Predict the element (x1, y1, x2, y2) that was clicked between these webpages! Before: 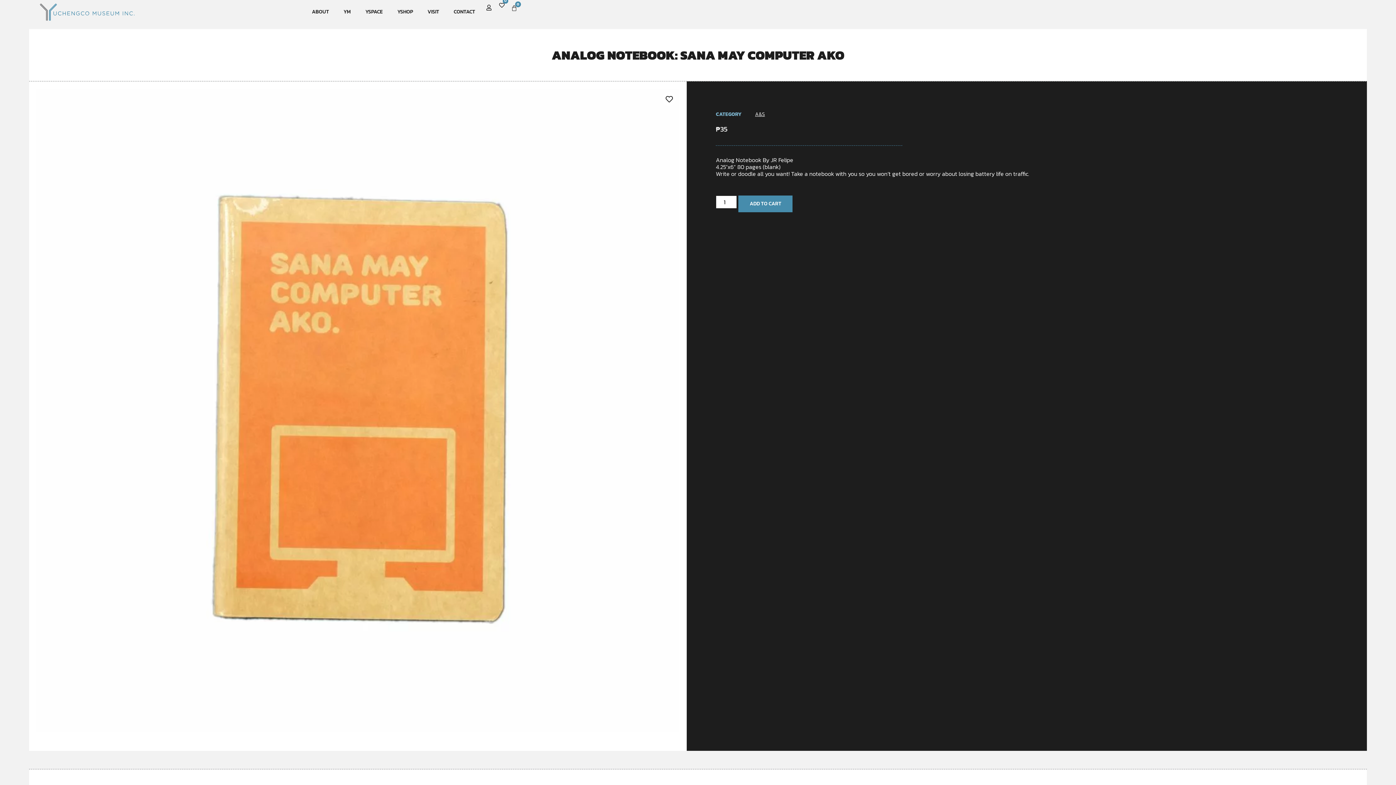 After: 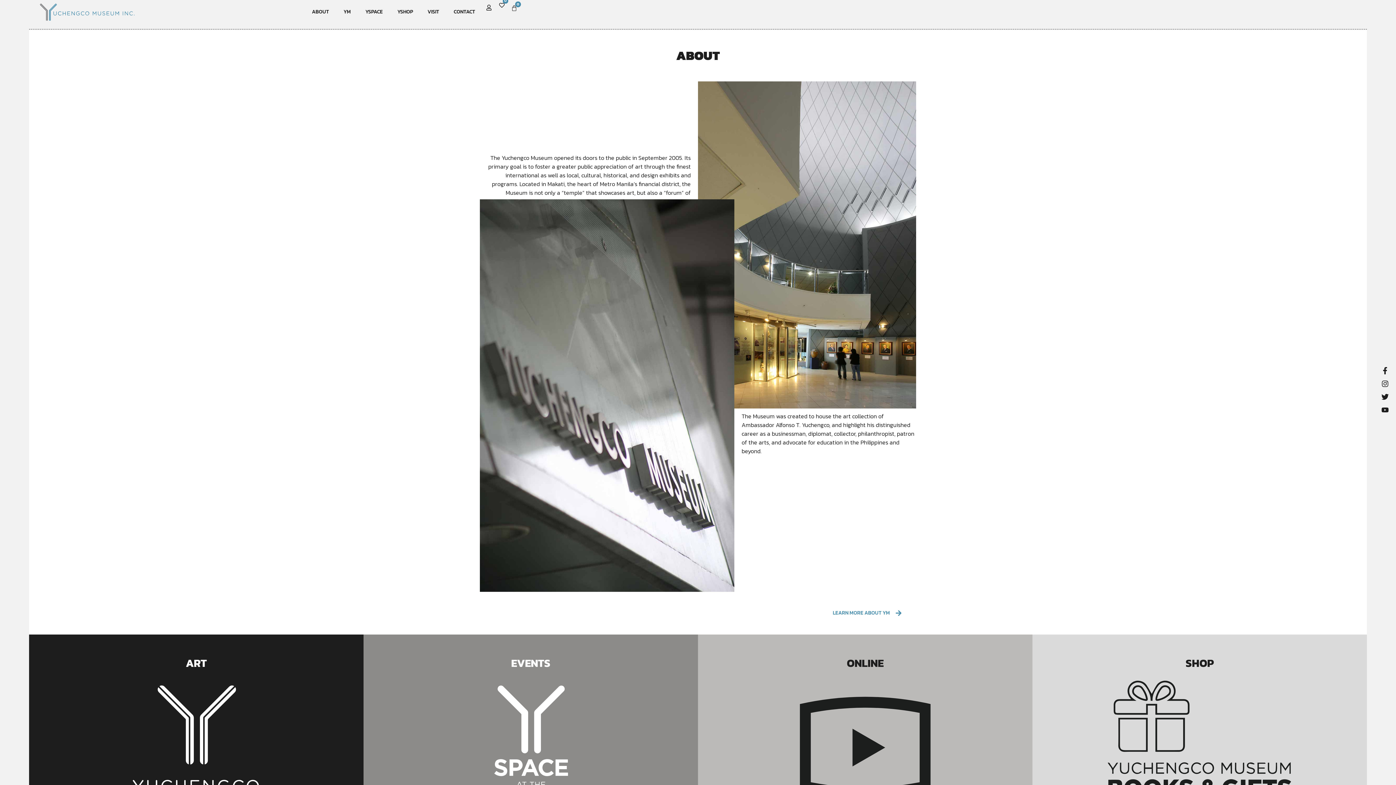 Action: bbox: (40, 3, 134, 20)